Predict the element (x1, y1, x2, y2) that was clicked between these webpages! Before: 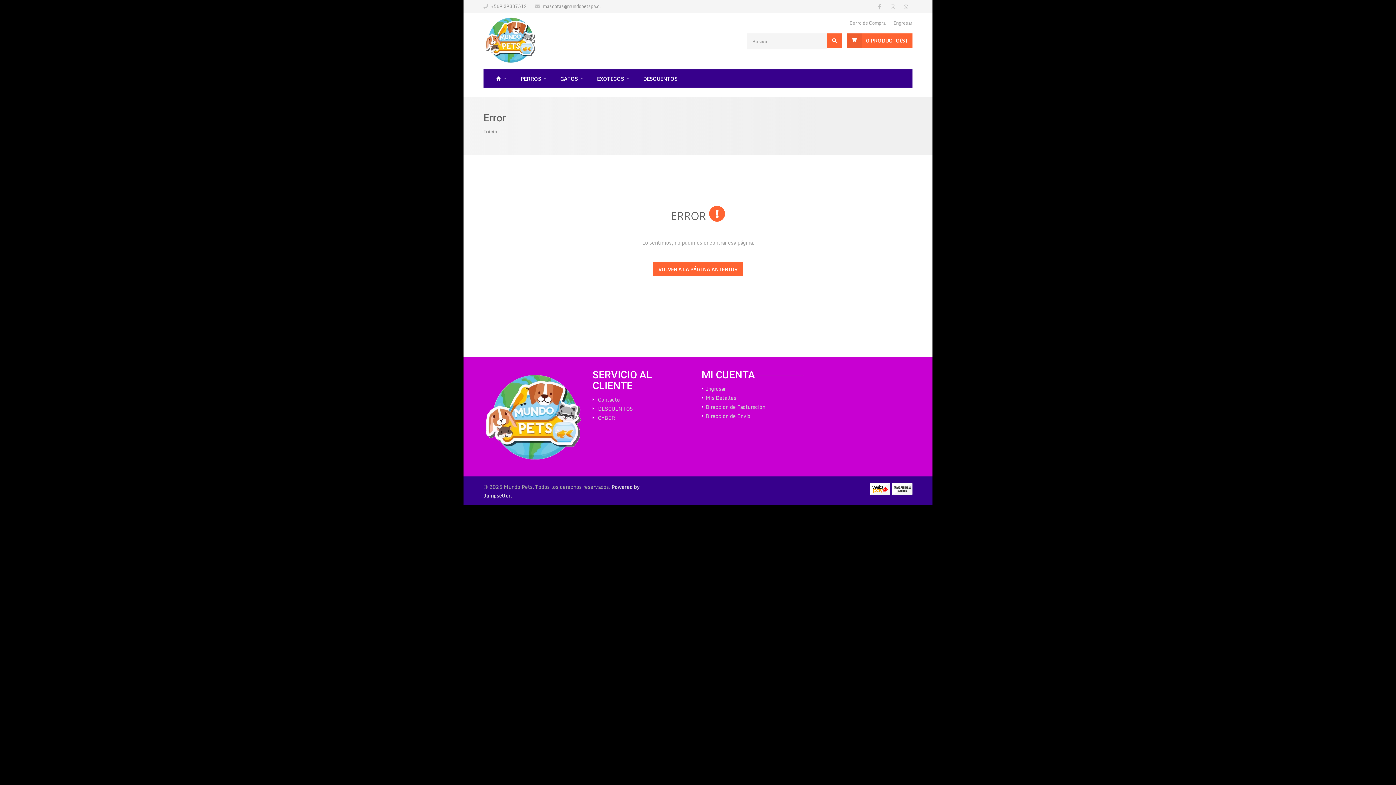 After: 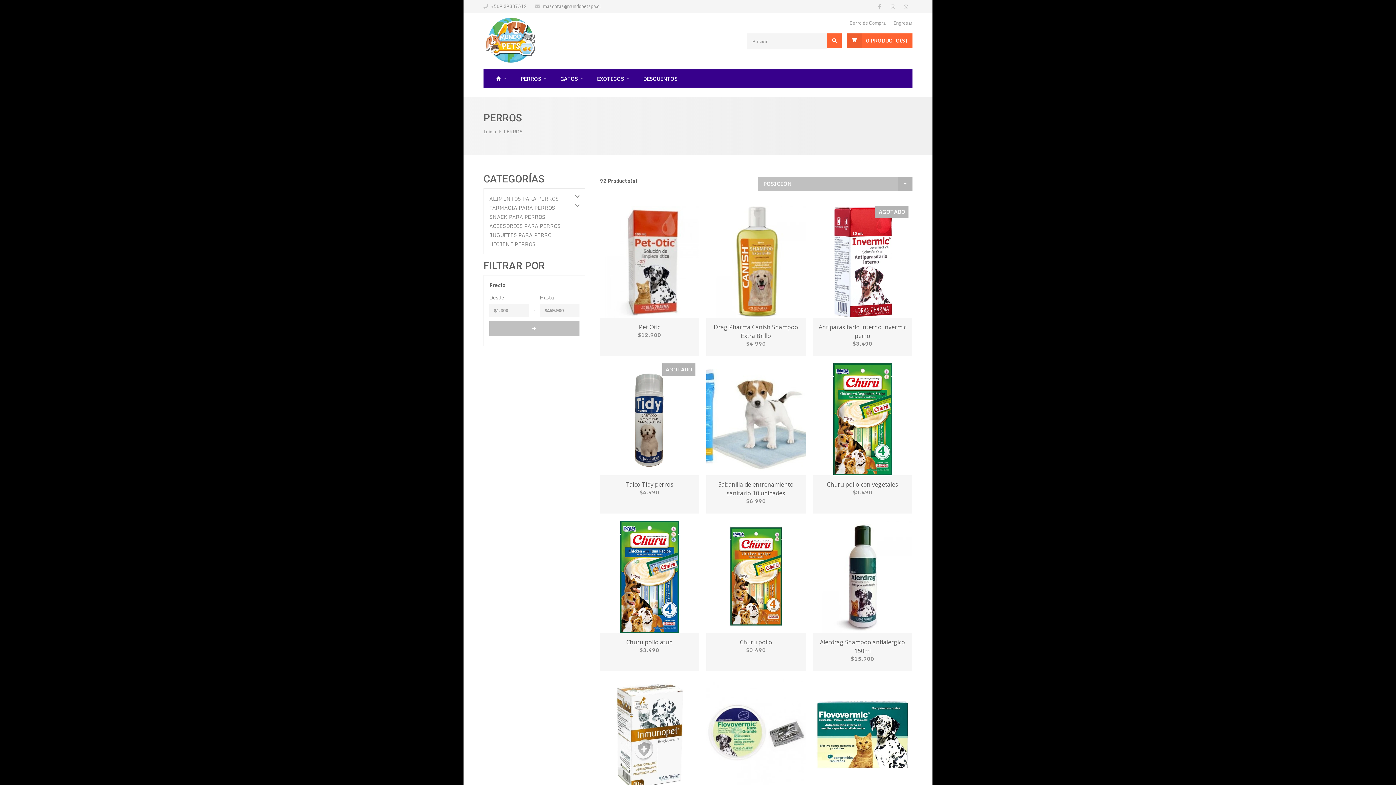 Action: label: PERROS bbox: (513, 69, 553, 87)